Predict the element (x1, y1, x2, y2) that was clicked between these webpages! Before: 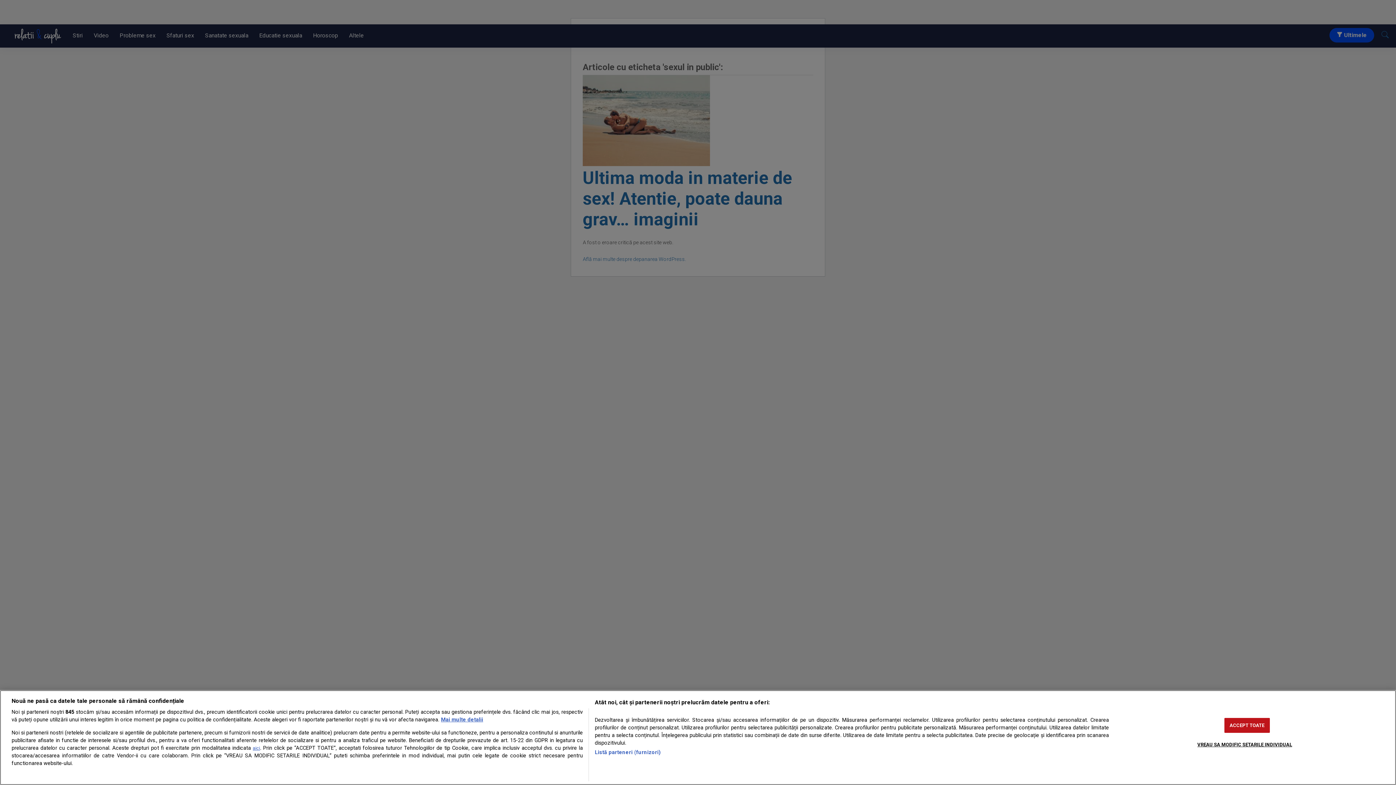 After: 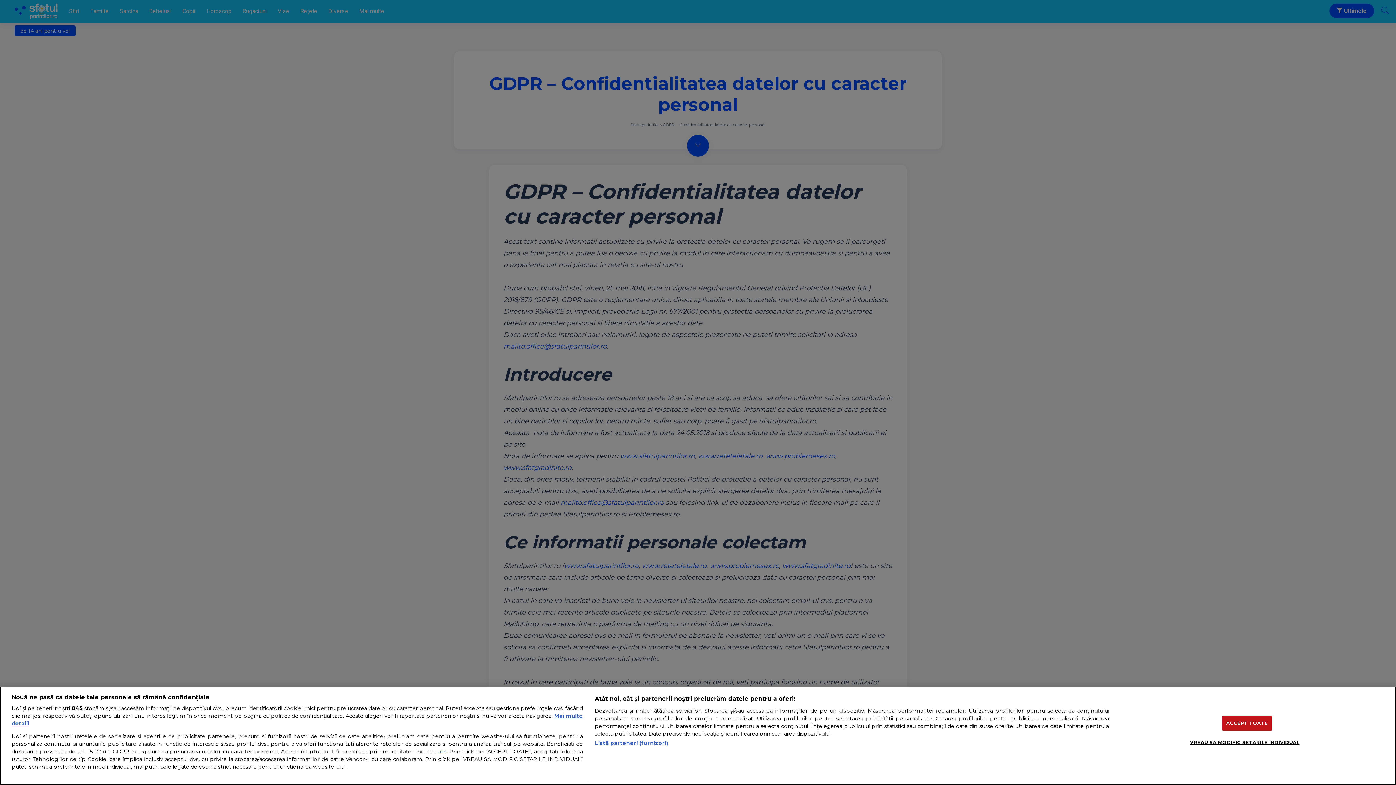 Action: label: aici bbox: (252, 745, 260, 751)